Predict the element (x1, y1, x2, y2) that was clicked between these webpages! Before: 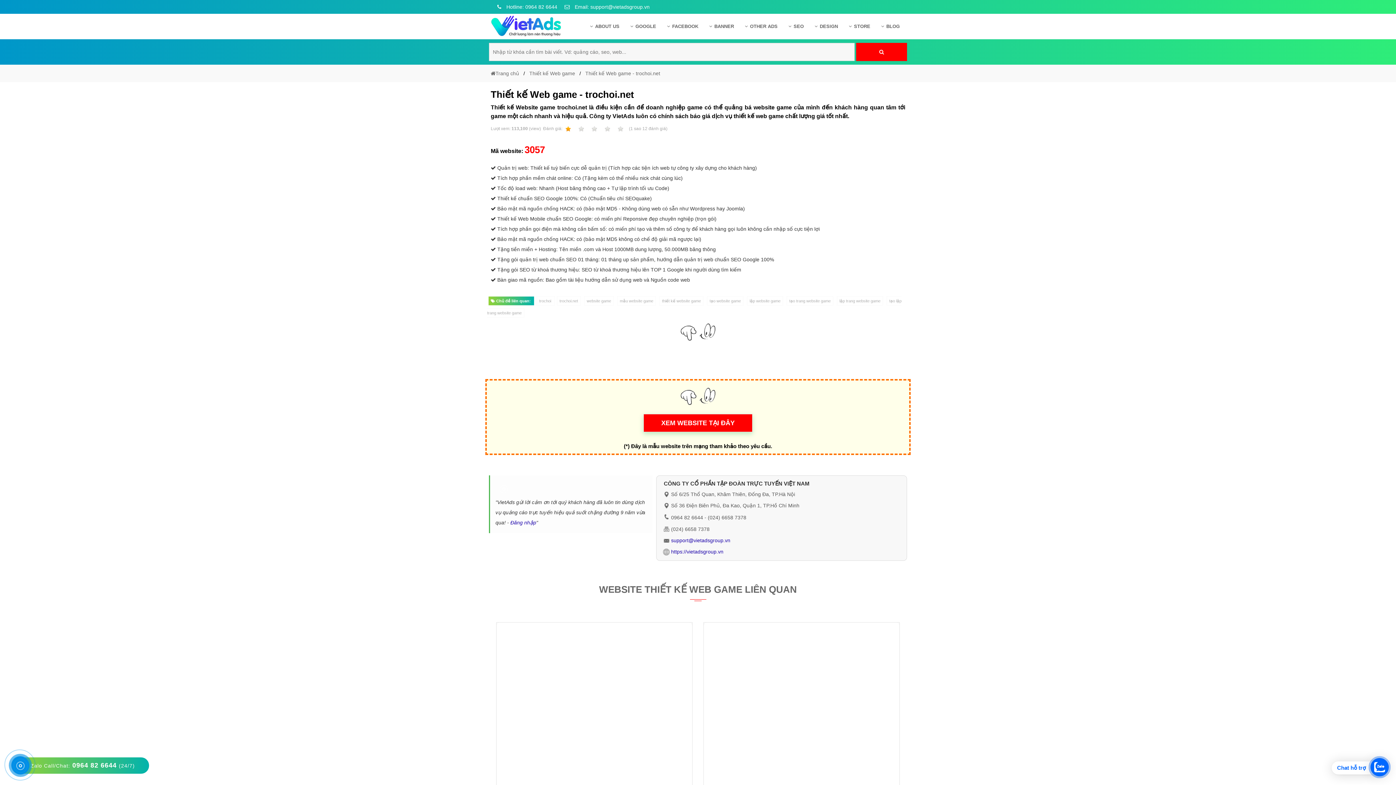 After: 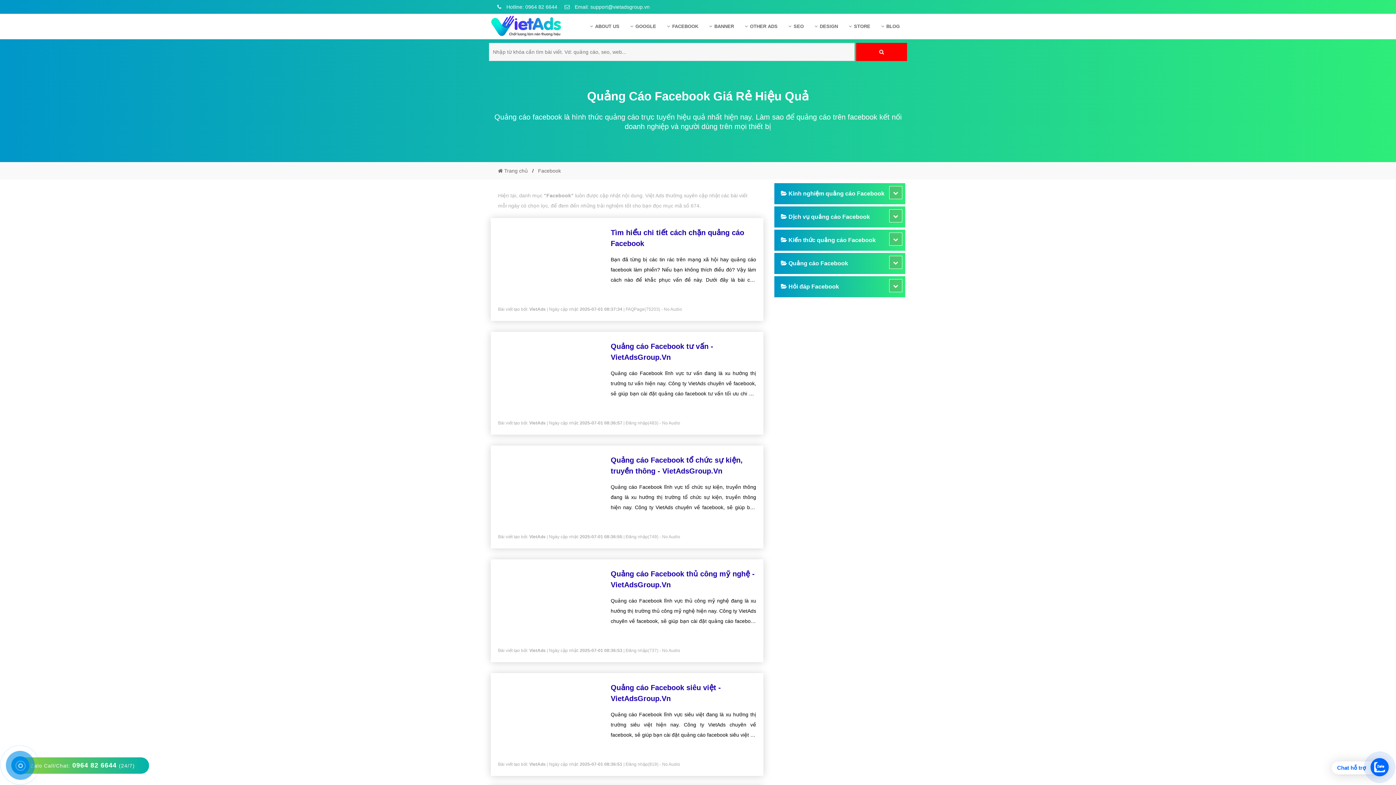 Action: label: FACEBOOK bbox: (661, 20, 704, 32)